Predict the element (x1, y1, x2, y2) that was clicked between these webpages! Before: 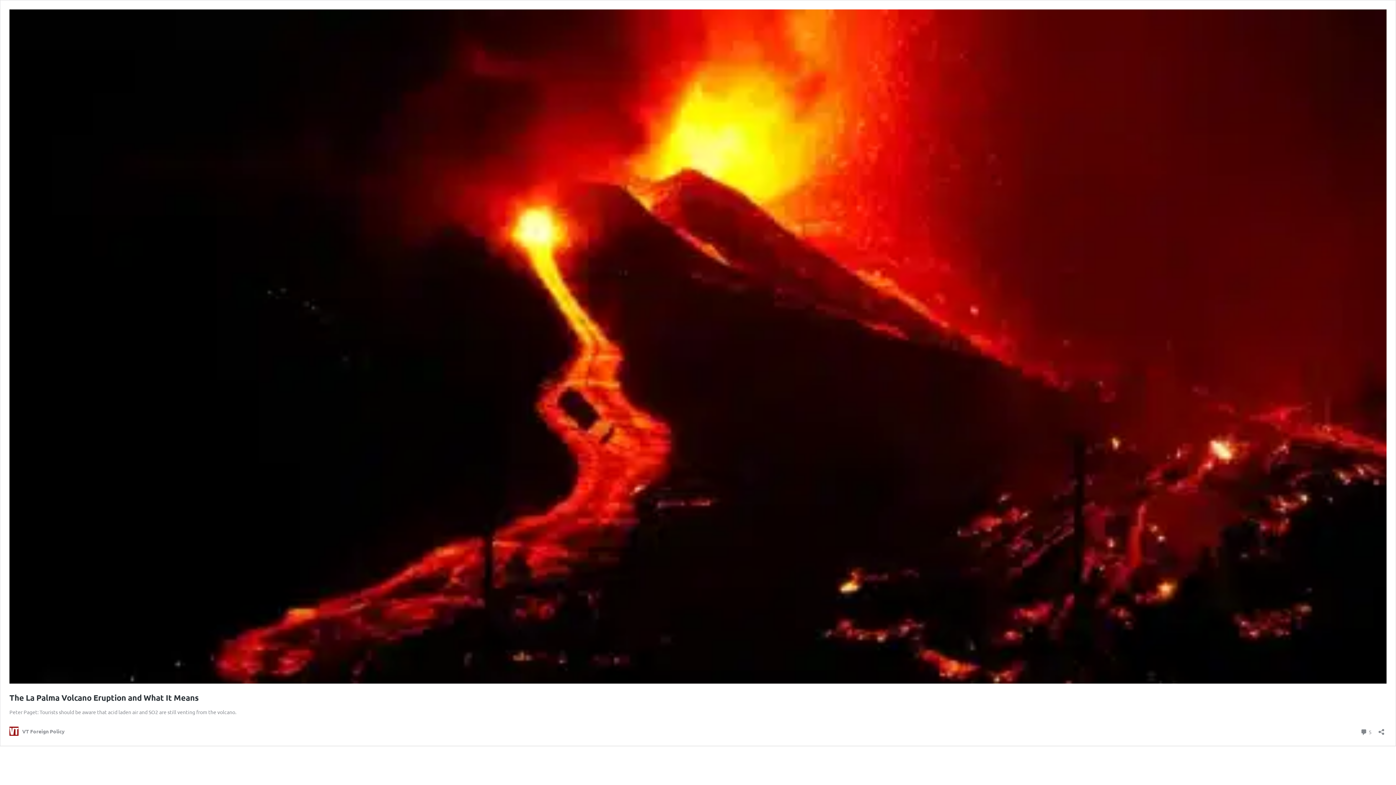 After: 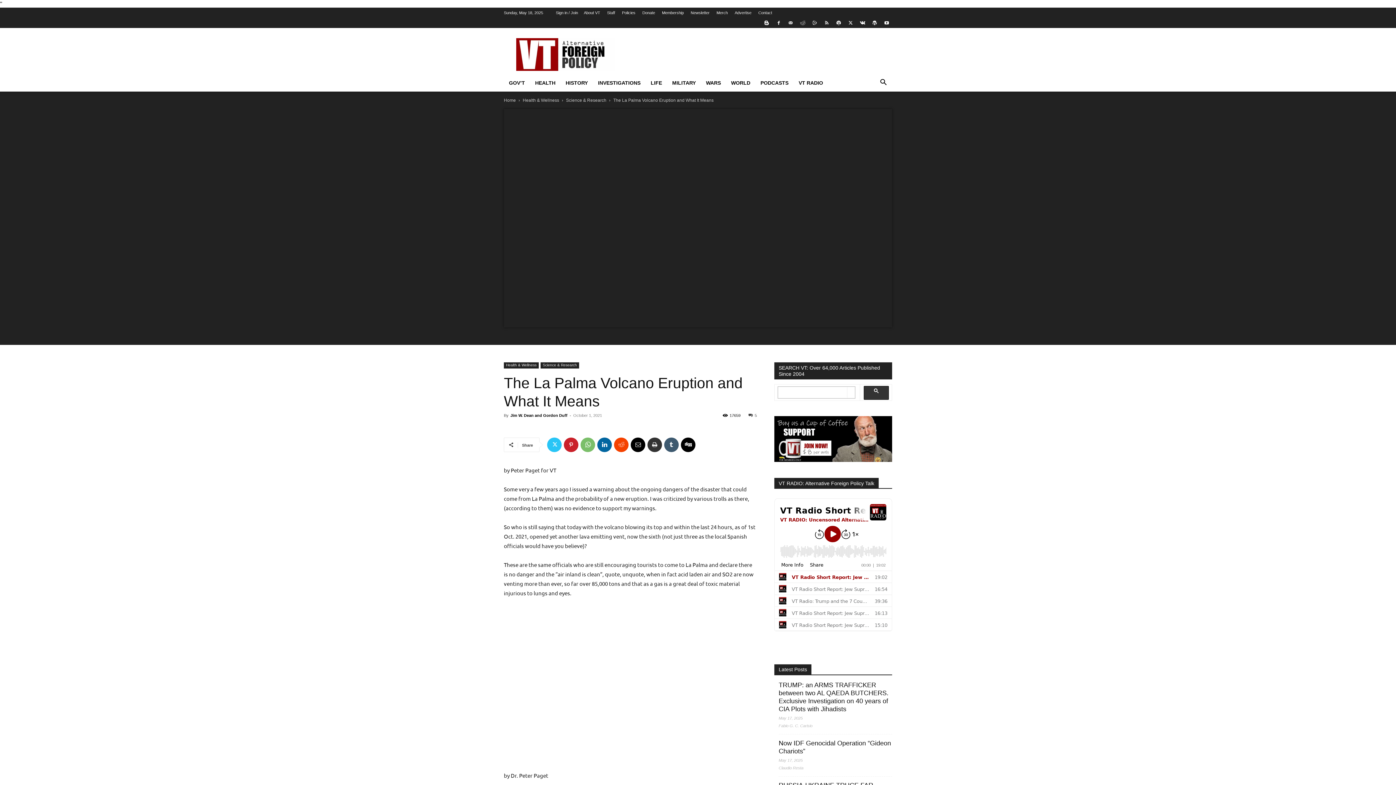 Action: bbox: (9, 693, 198, 702) label: The La Palma Volcano Eruption and What It Means